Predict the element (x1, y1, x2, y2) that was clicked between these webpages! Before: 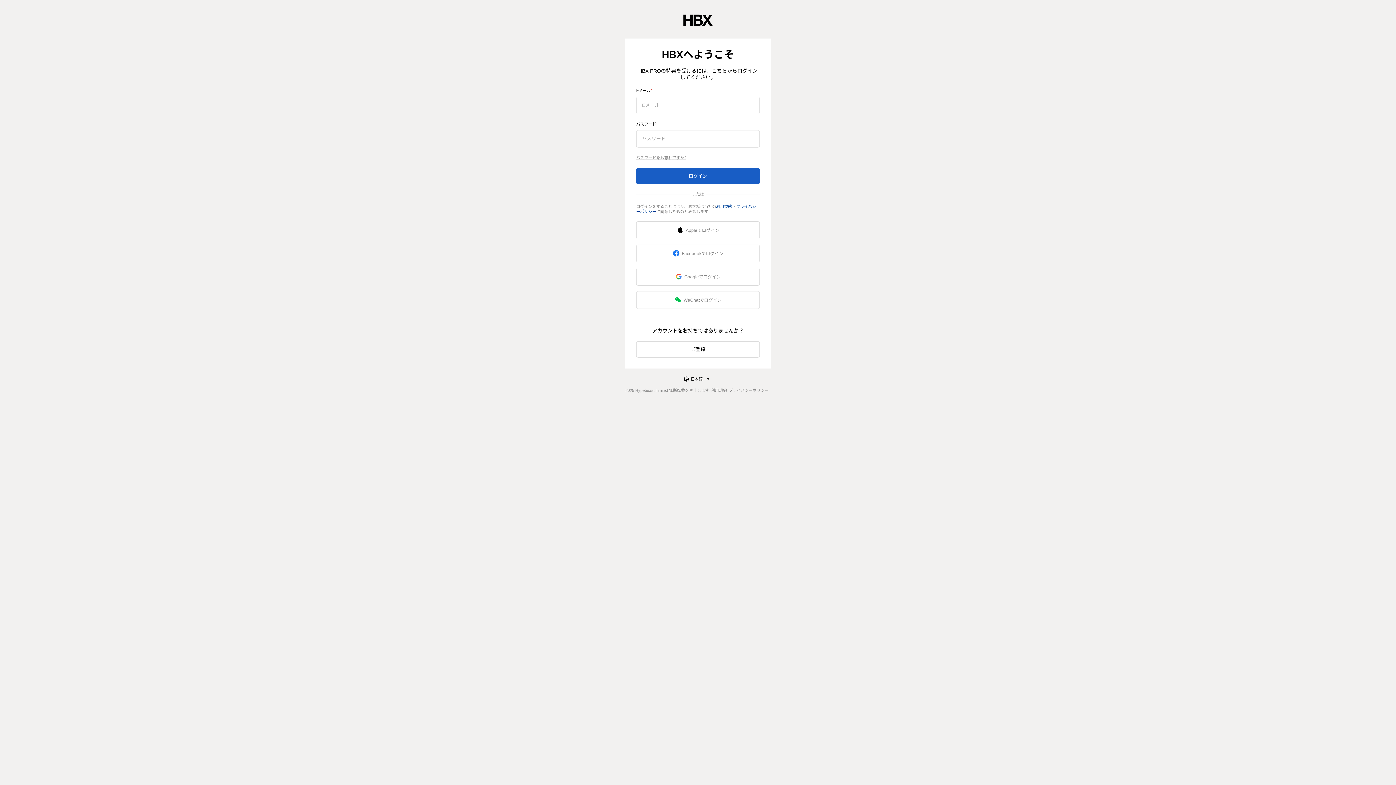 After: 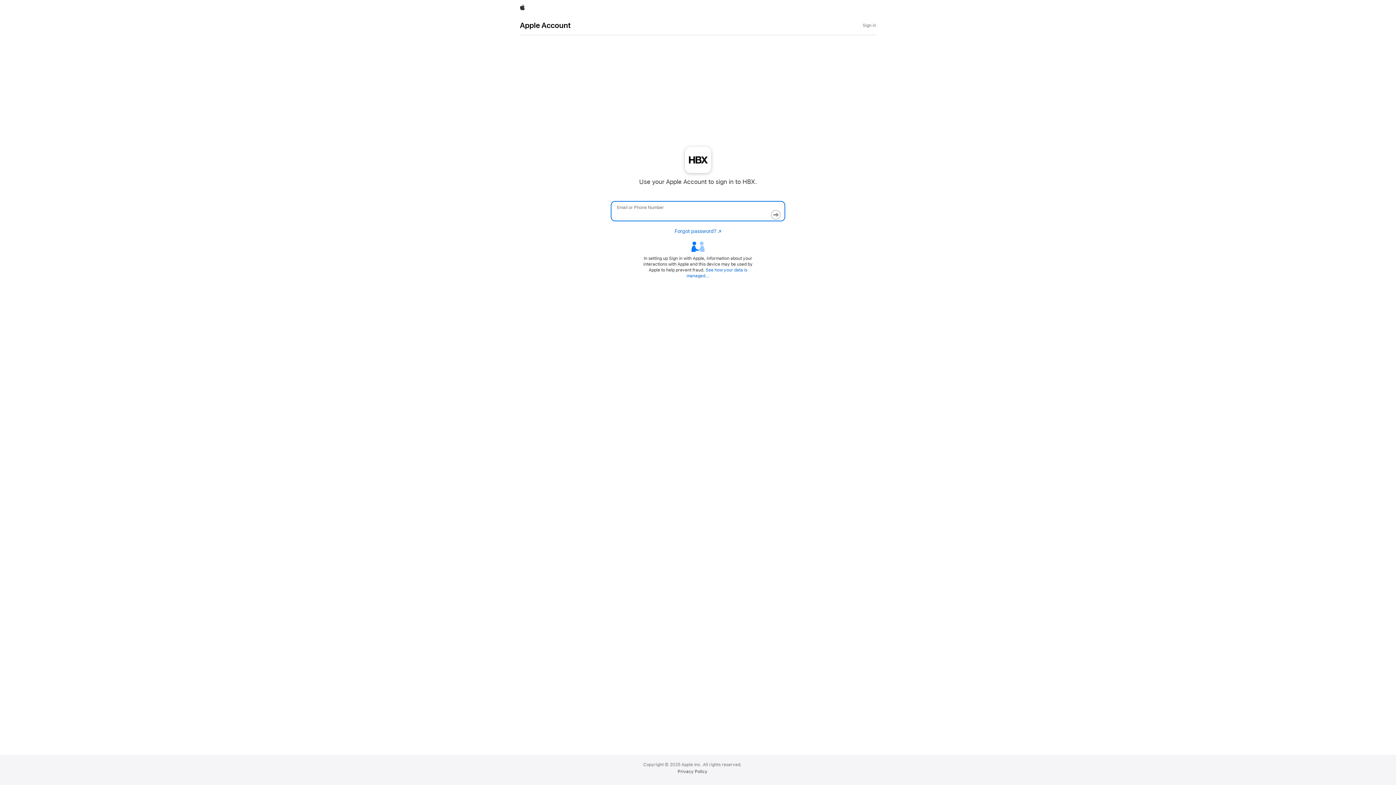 Action: bbox: (636, 221, 760, 239) label: Appleでログイン